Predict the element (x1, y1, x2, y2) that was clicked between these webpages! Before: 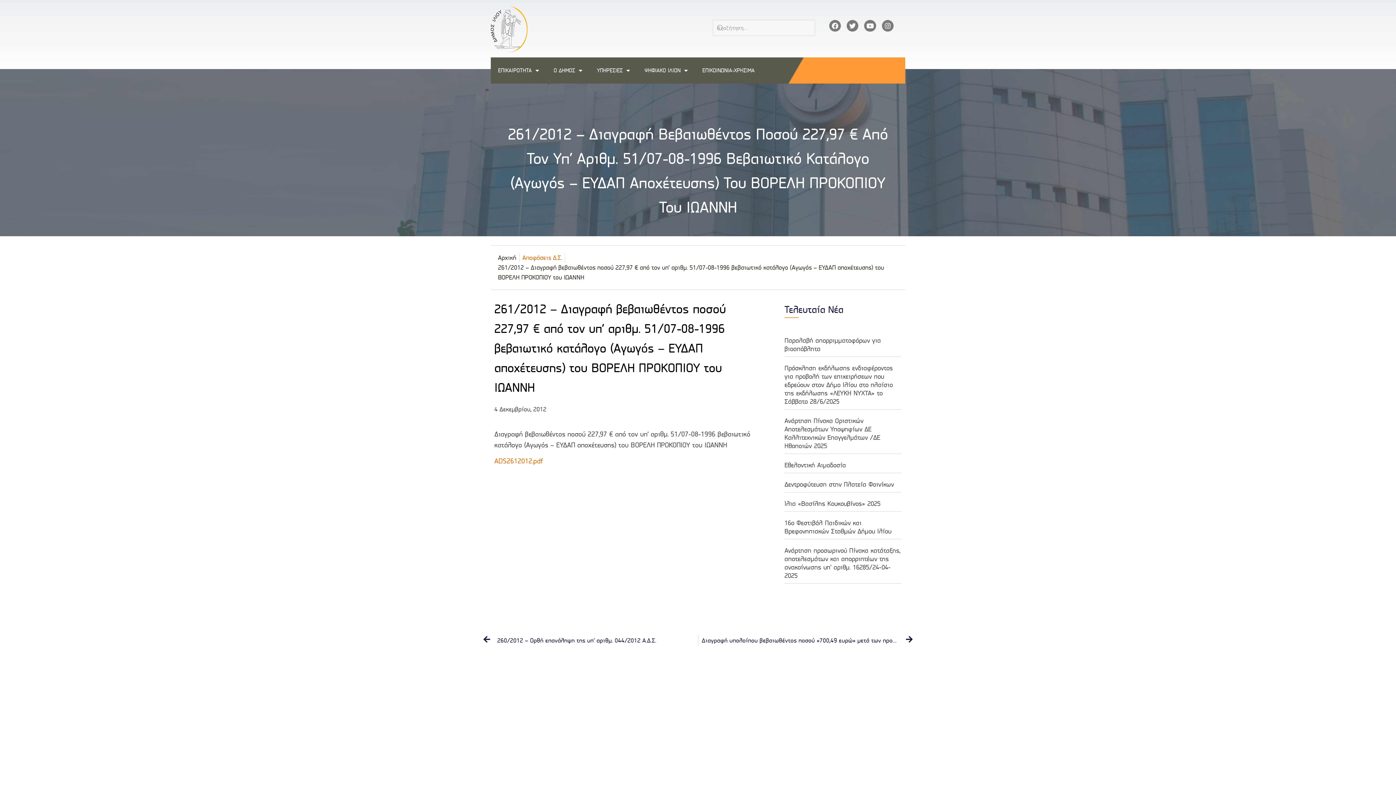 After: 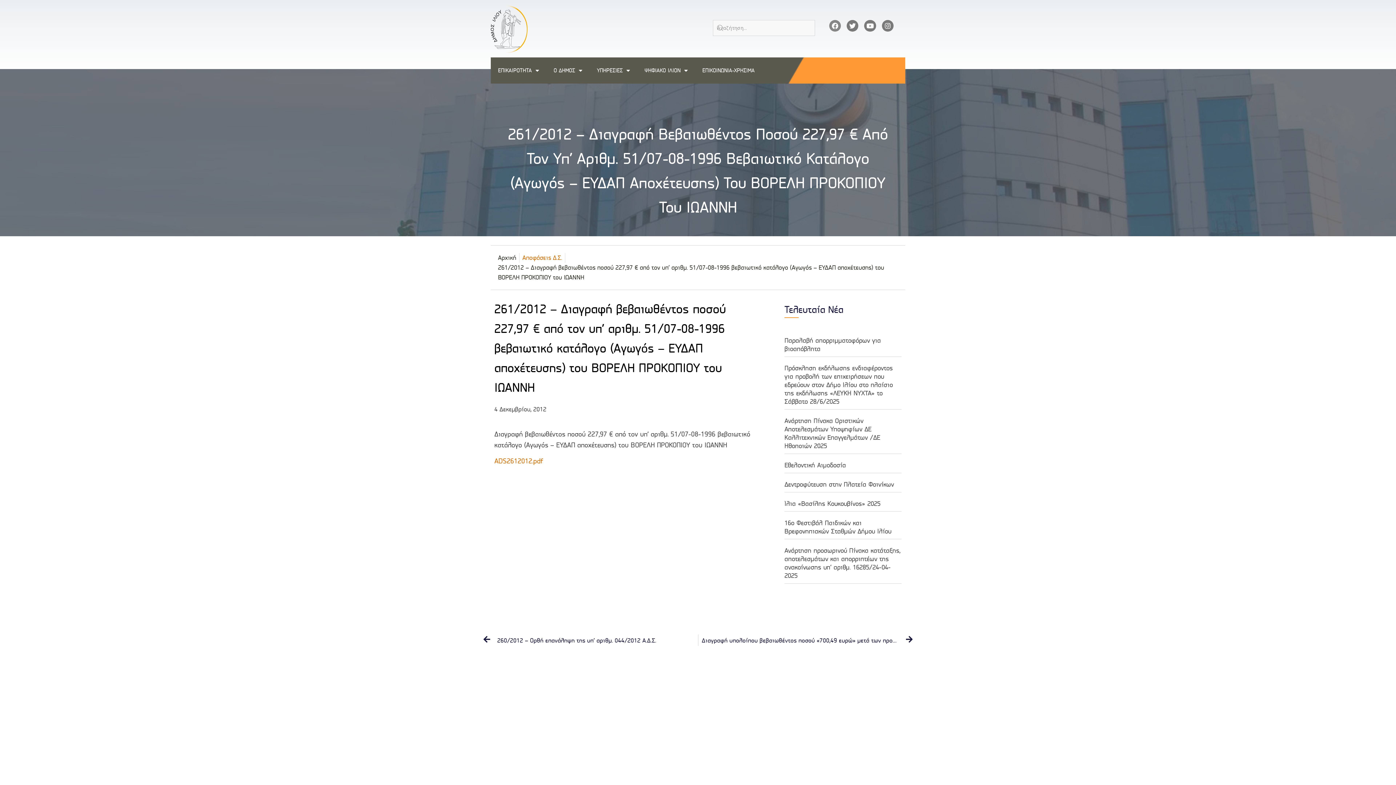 Action: label: Facebook bbox: (829, 20, 841, 31)